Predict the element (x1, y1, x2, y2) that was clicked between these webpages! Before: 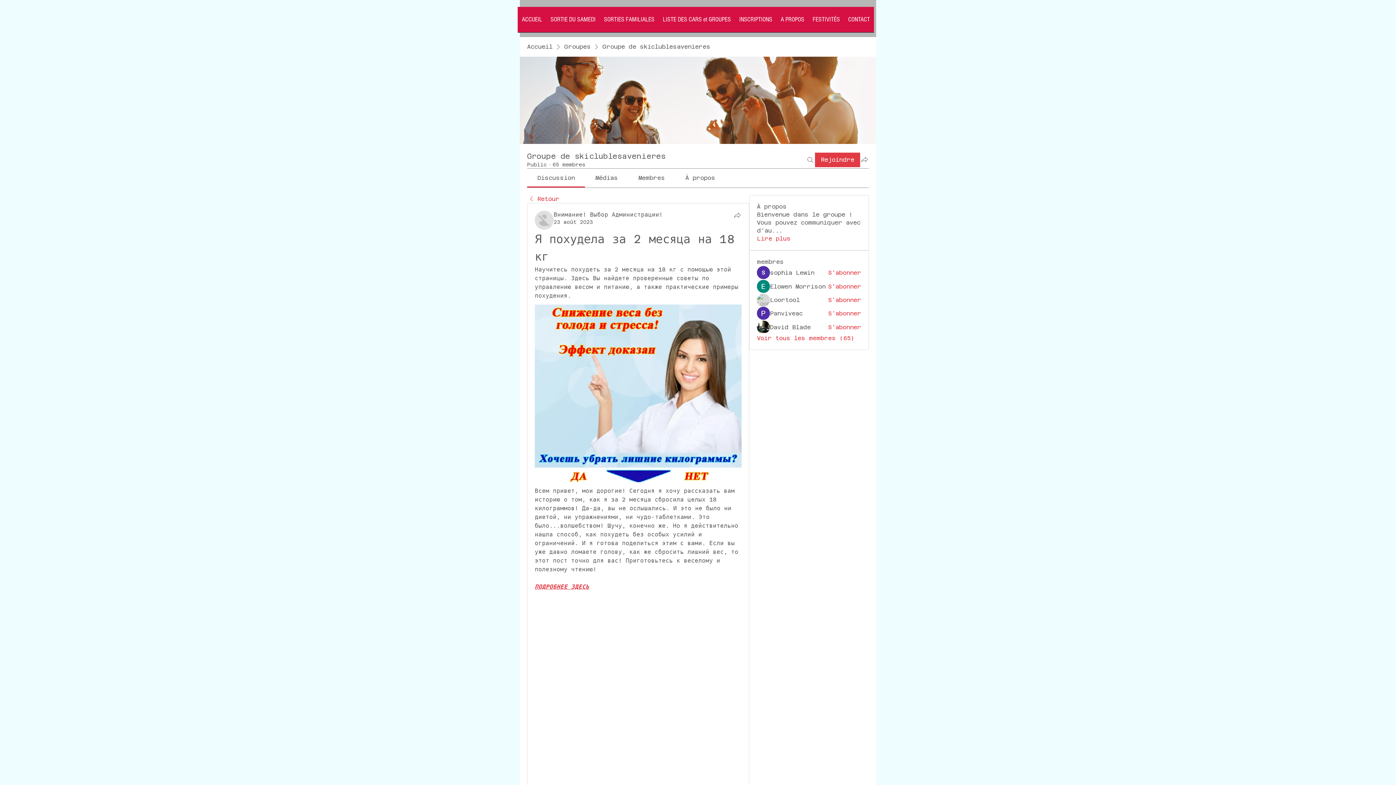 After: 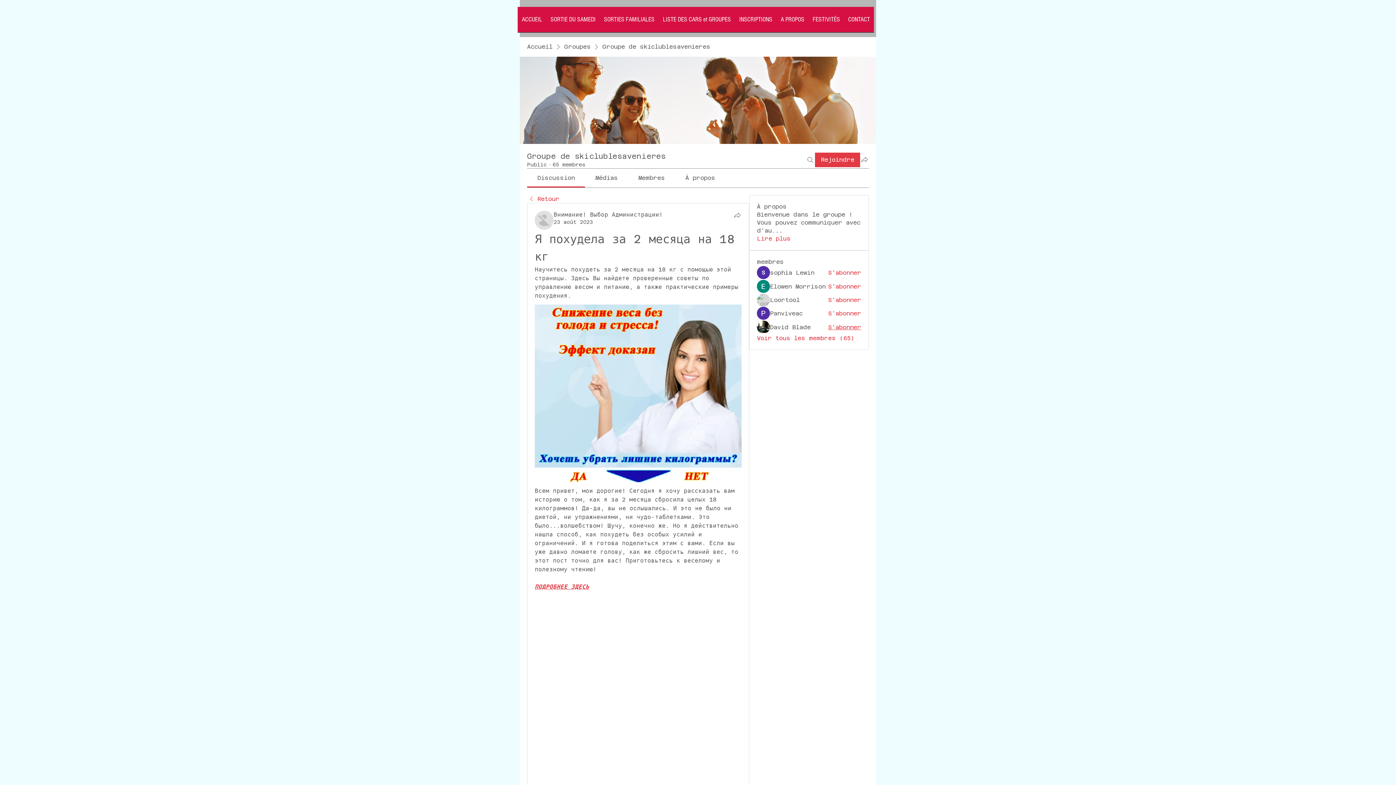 Action: label: S'abonner bbox: (828, 323, 861, 331)